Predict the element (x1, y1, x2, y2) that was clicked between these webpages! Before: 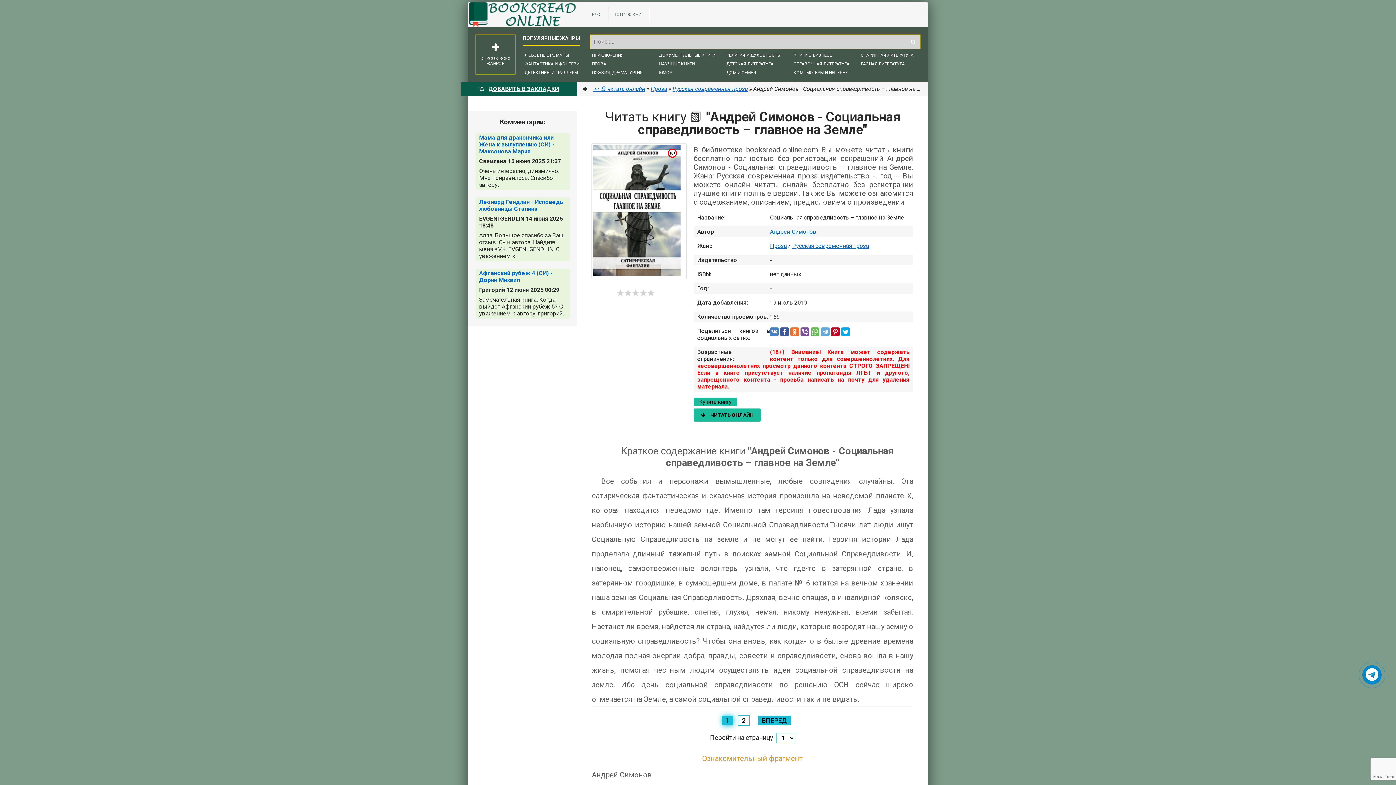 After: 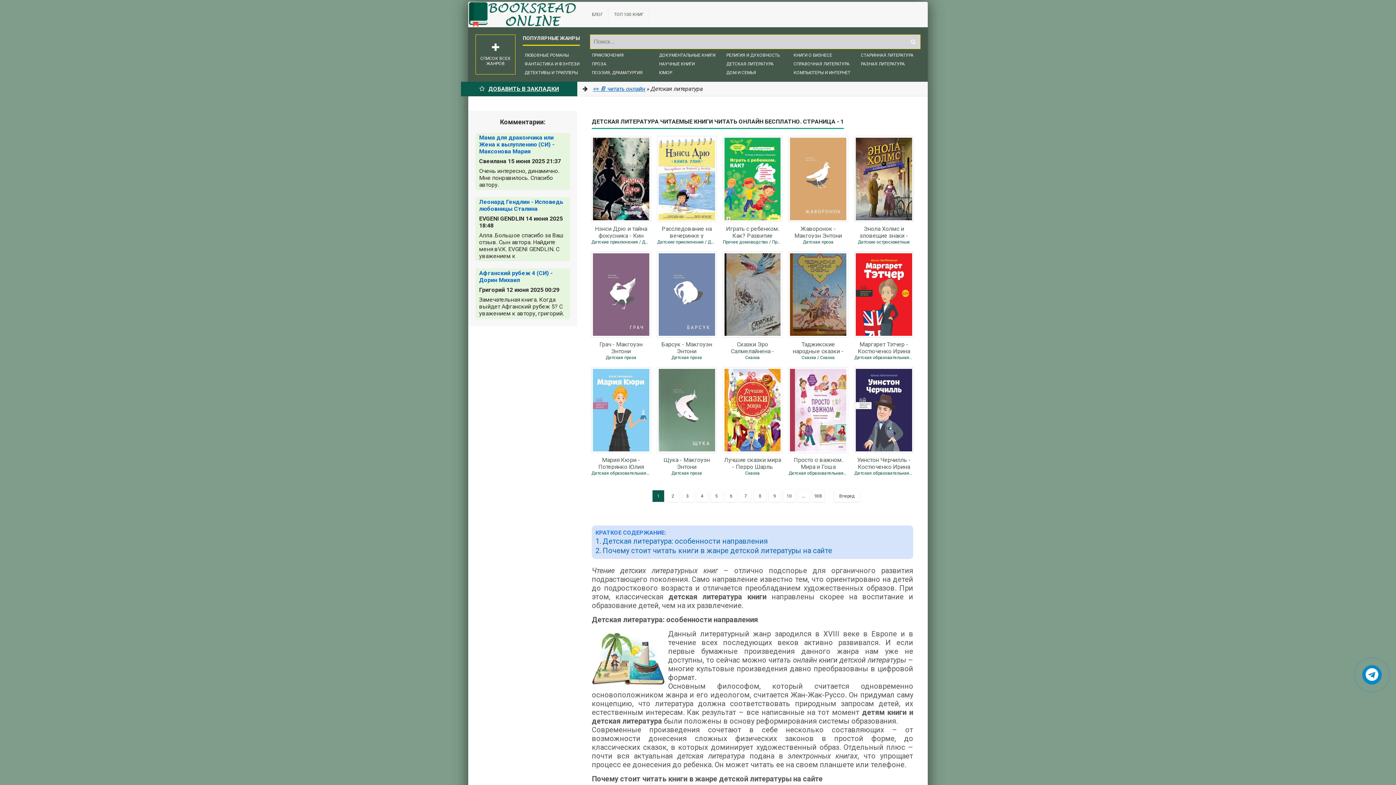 Action: bbox: (724, 60, 775, 67) label: ДЕТСКАЯ ЛИТЕРАТУРА